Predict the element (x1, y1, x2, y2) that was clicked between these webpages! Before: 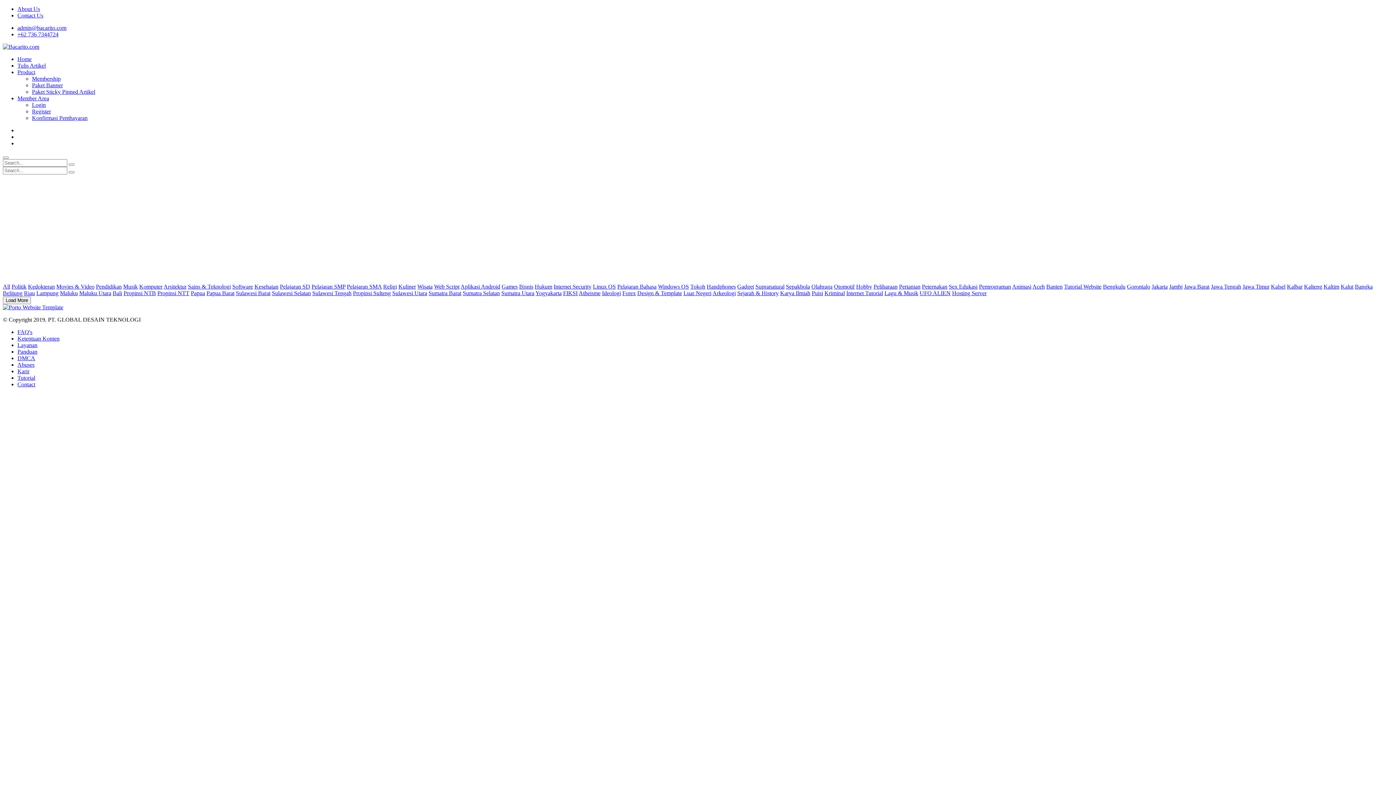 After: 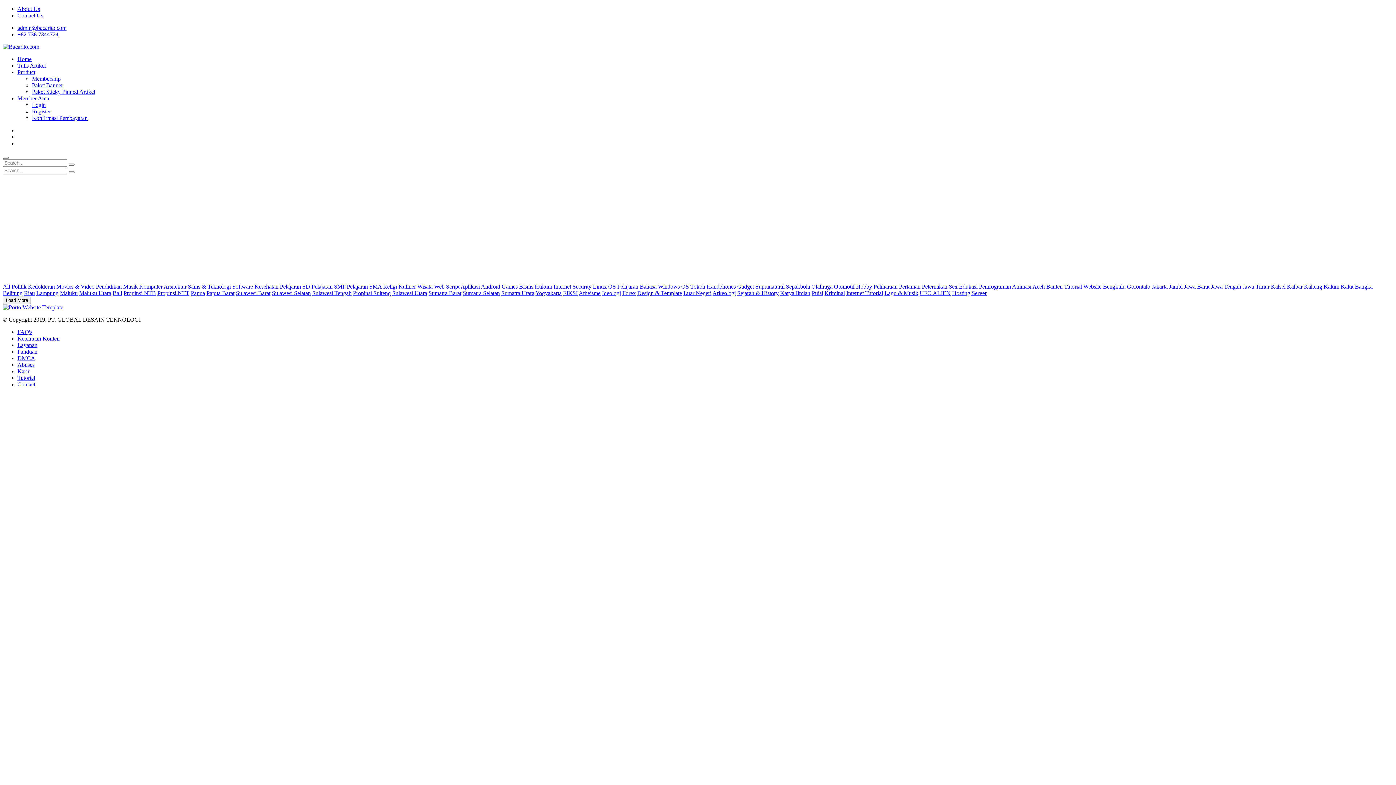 Action: bbox: (123, 290, 156, 296) label: Propinsi NTB